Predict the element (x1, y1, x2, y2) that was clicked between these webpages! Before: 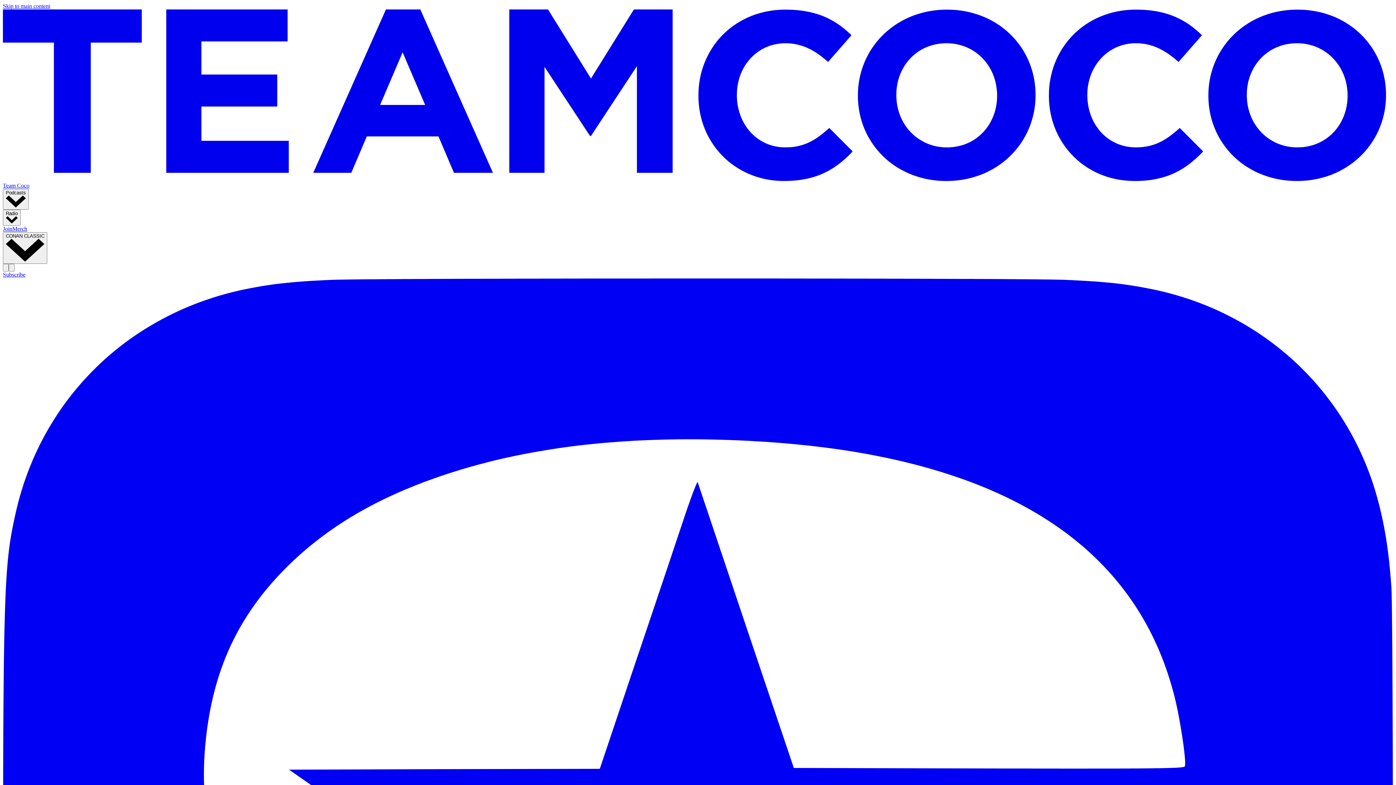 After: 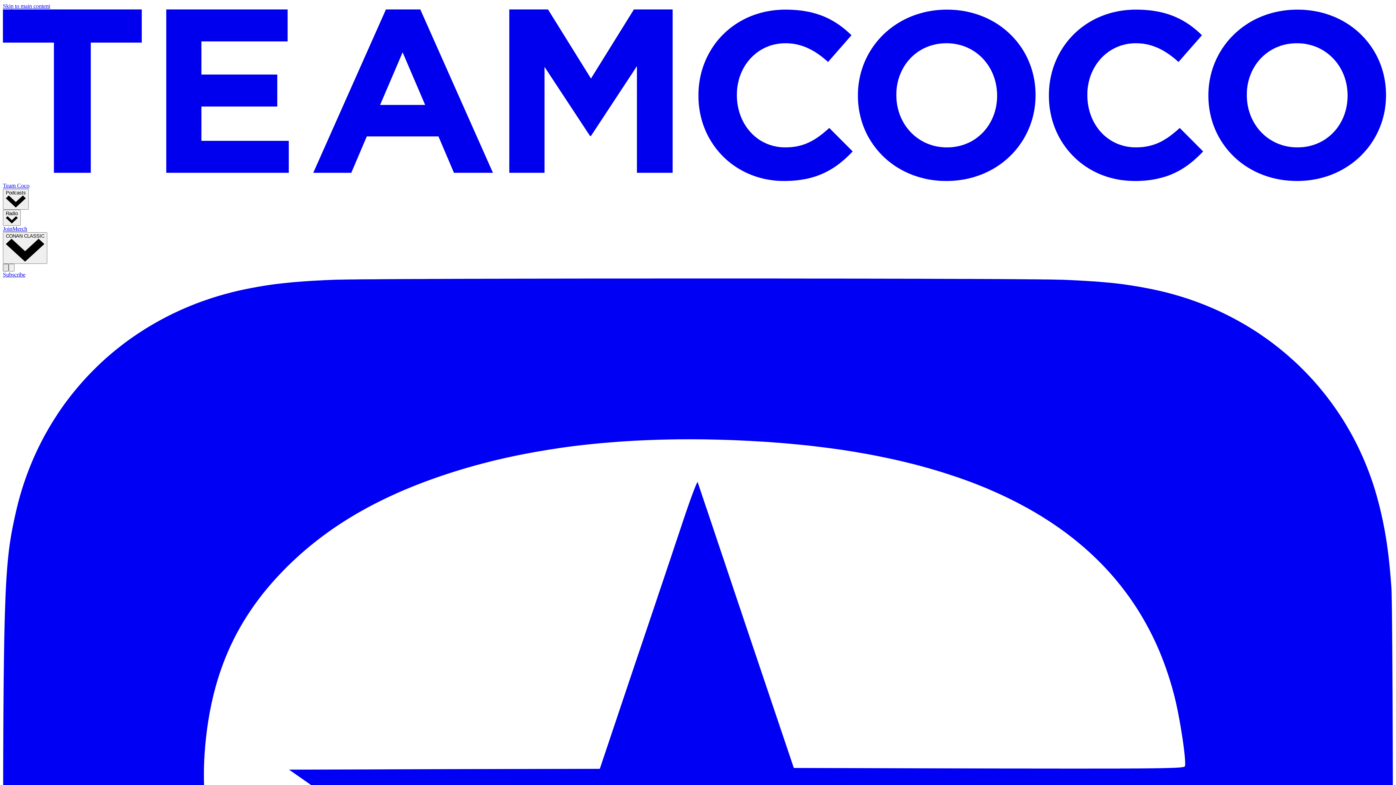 Action: label: Toggle Search bbox: (2, 264, 8, 271)